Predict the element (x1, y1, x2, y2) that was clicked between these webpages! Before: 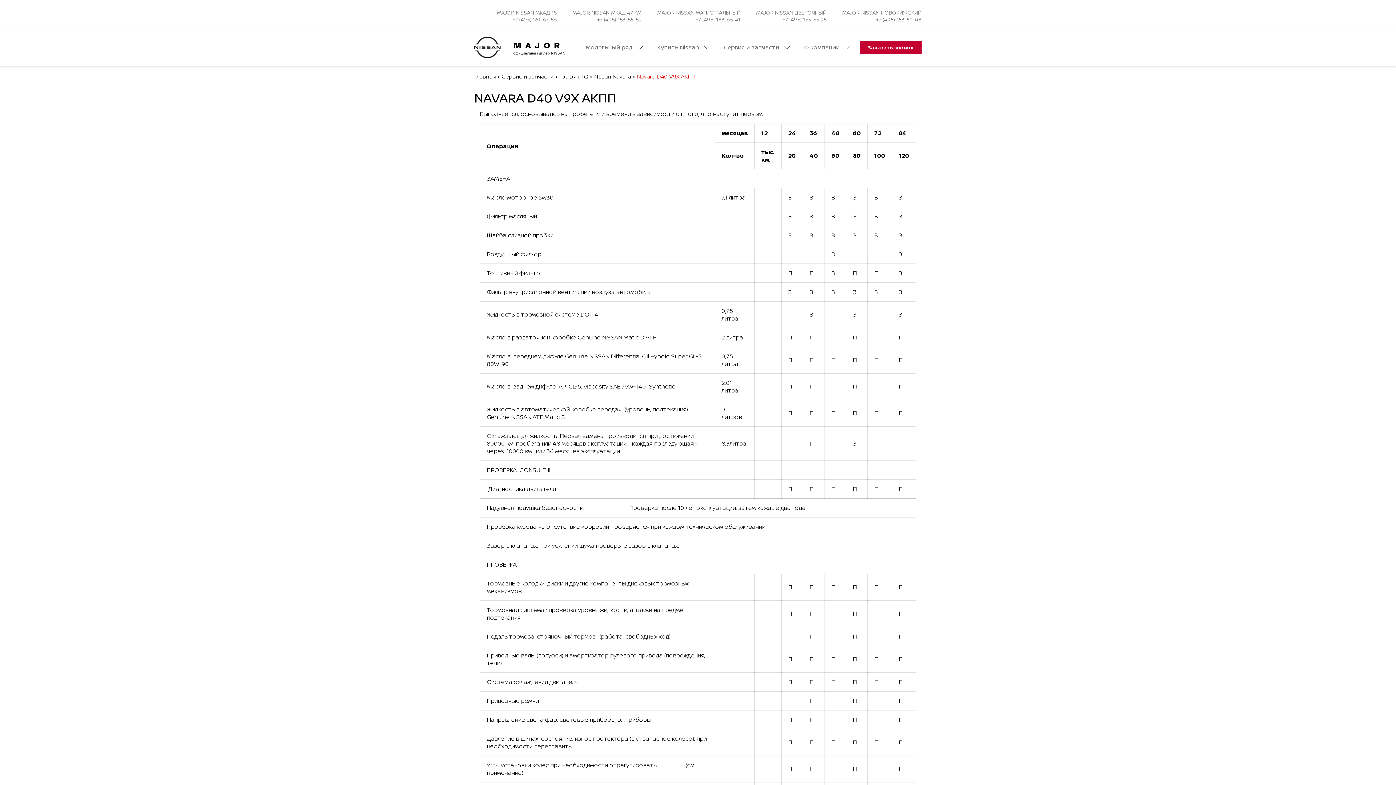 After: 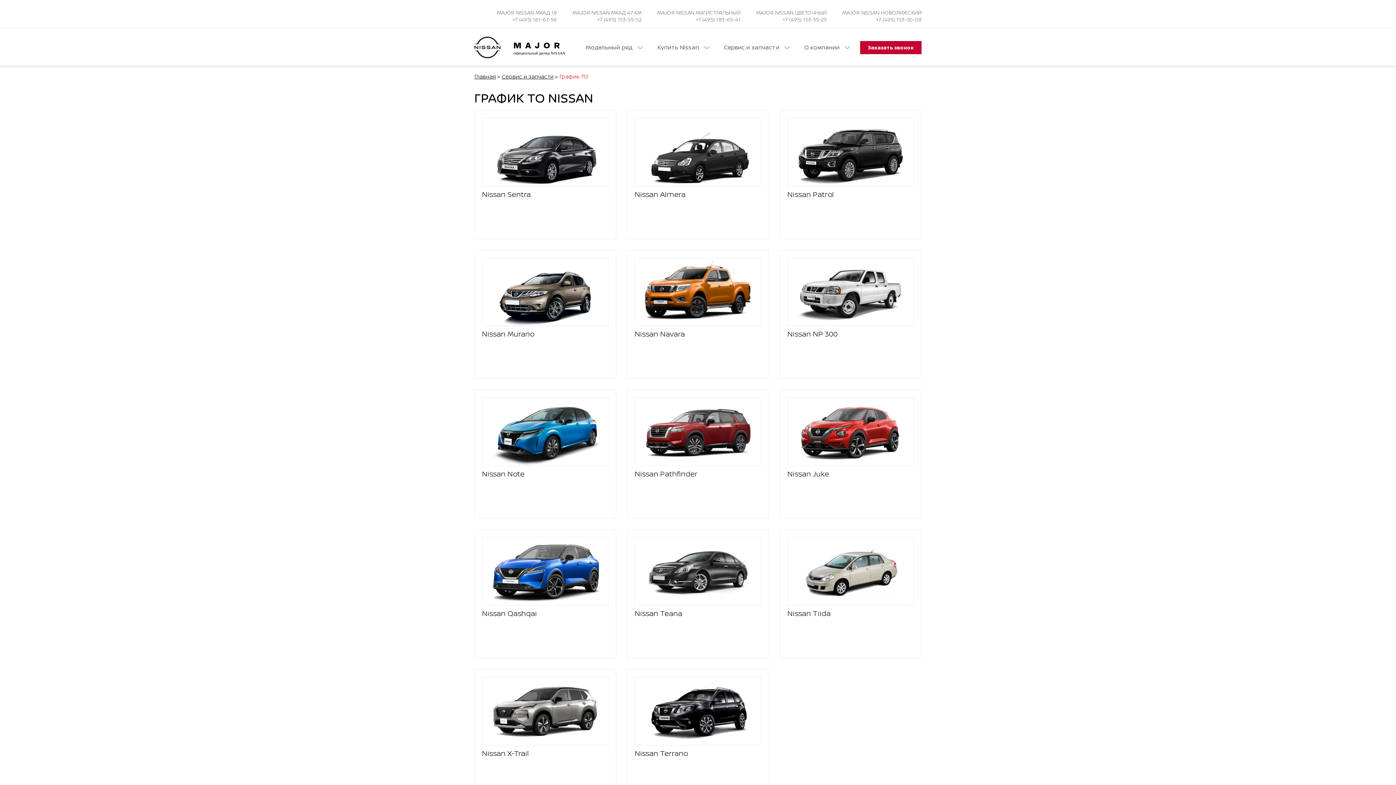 Action: bbox: (559, 72, 588, 80) label: График ТО